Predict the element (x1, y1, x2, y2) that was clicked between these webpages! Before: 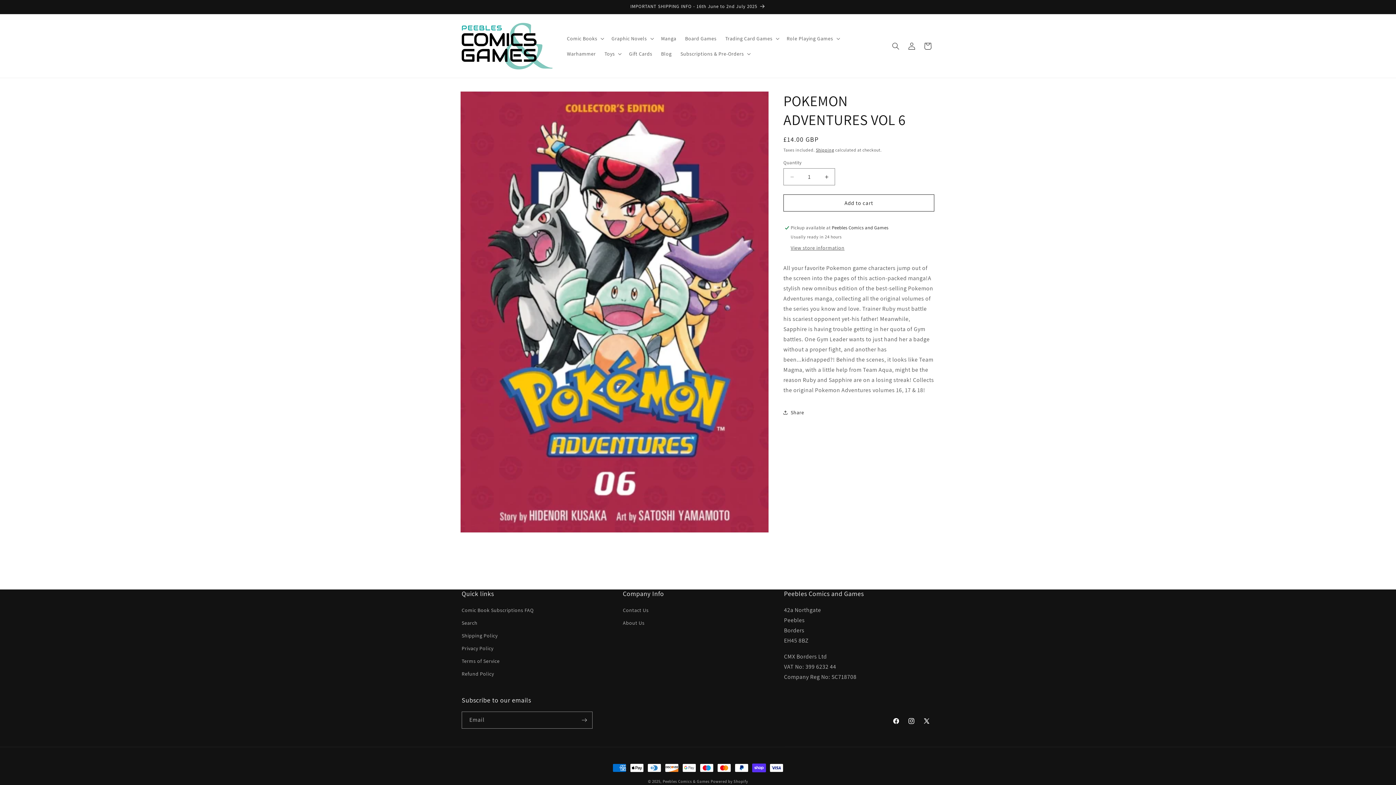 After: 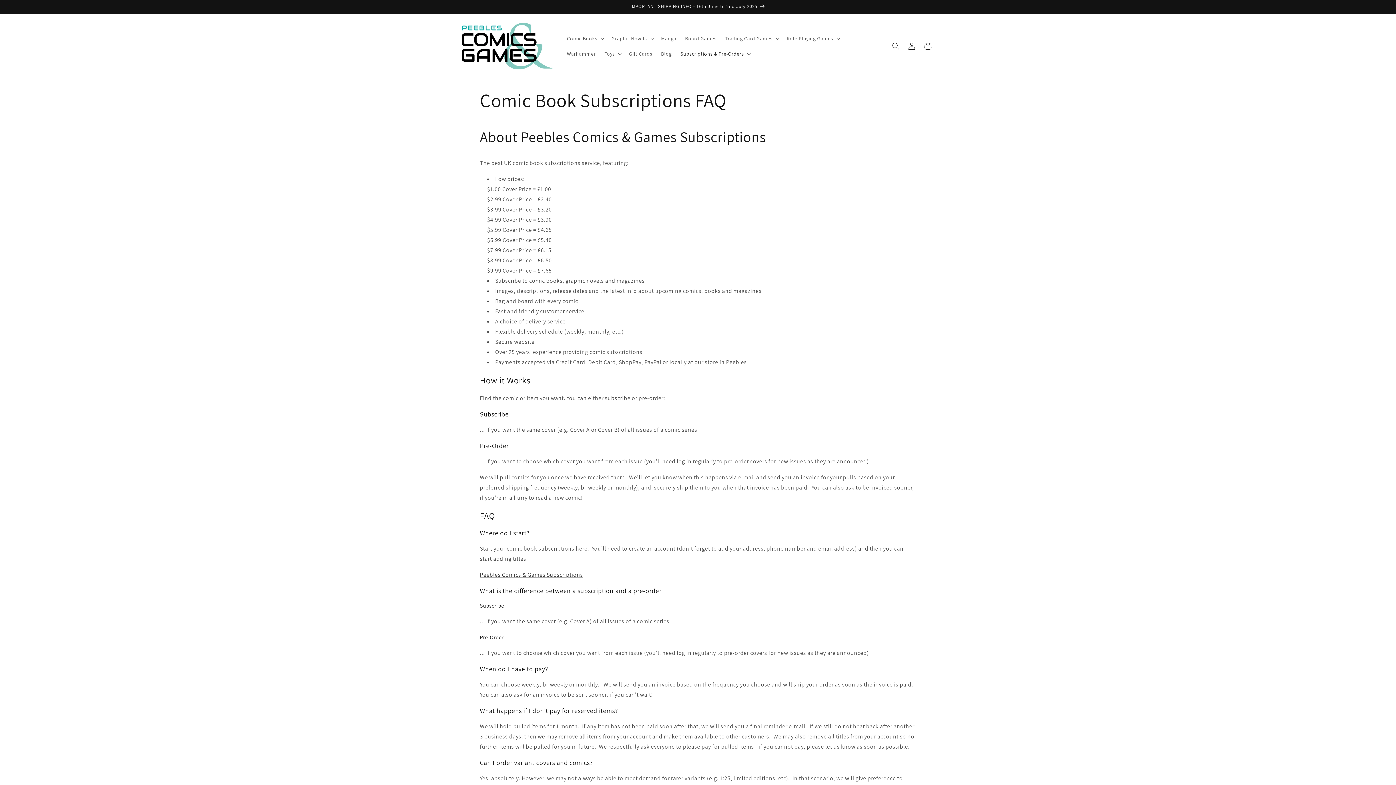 Action: bbox: (461, 606, 533, 617) label: Comic Book Subscriptions FAQ